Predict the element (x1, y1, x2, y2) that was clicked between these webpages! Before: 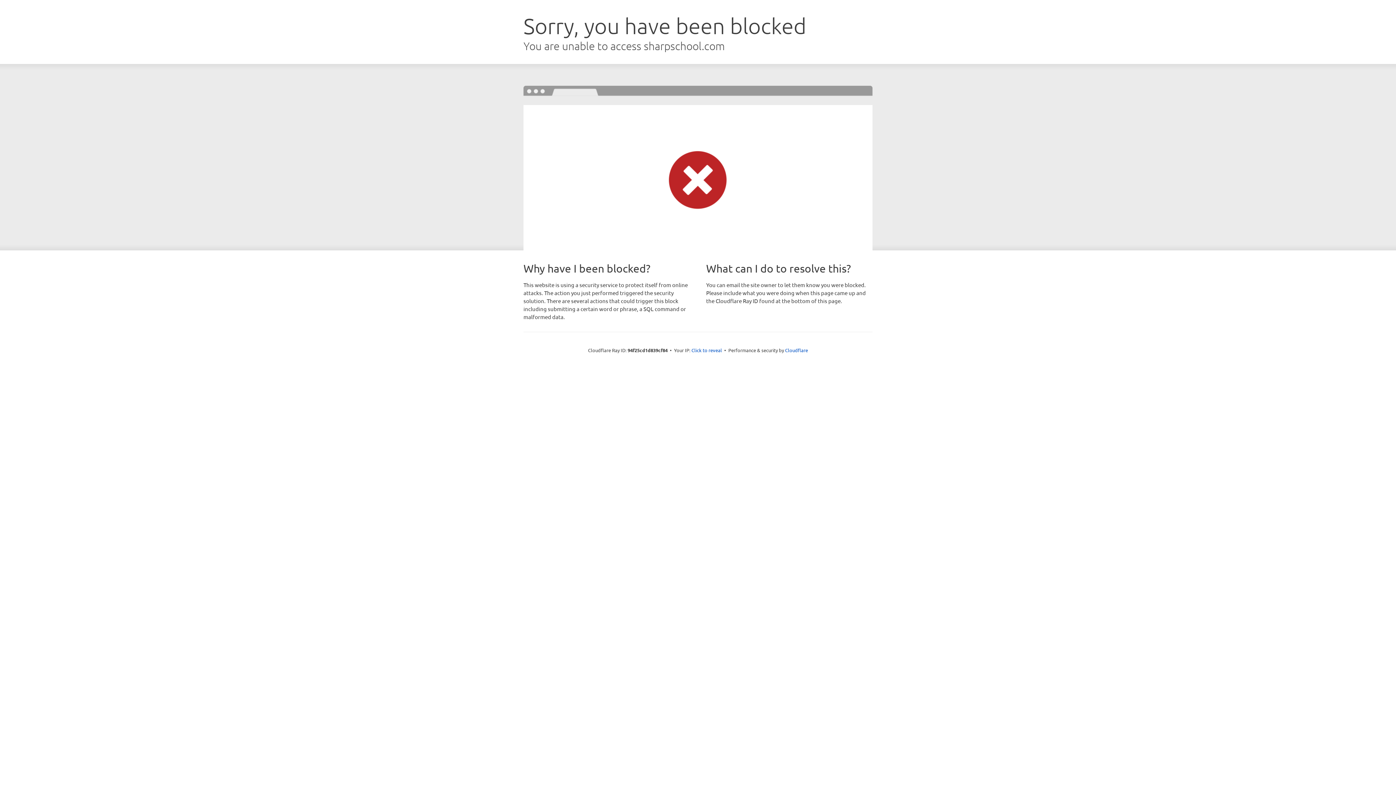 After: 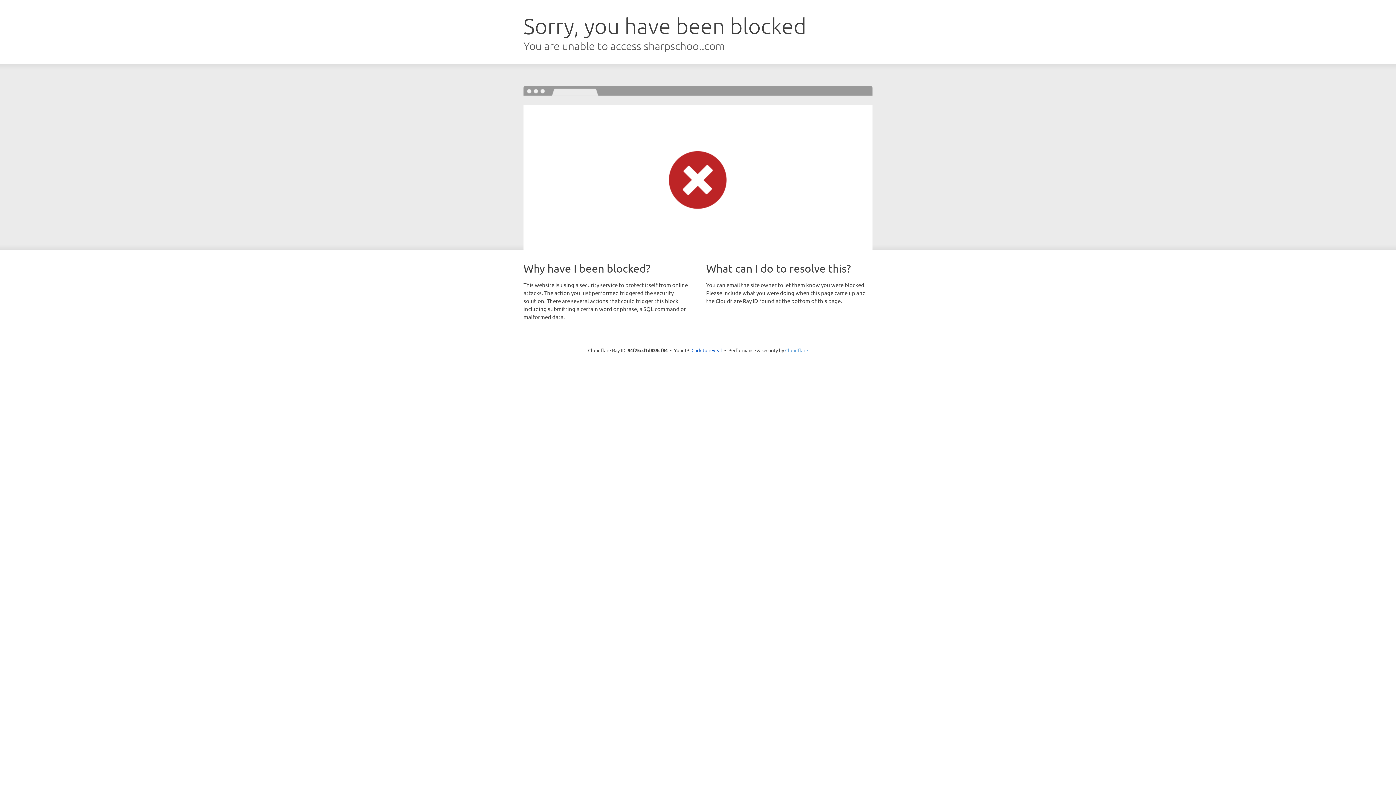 Action: bbox: (785, 347, 808, 353) label: Cloudflare